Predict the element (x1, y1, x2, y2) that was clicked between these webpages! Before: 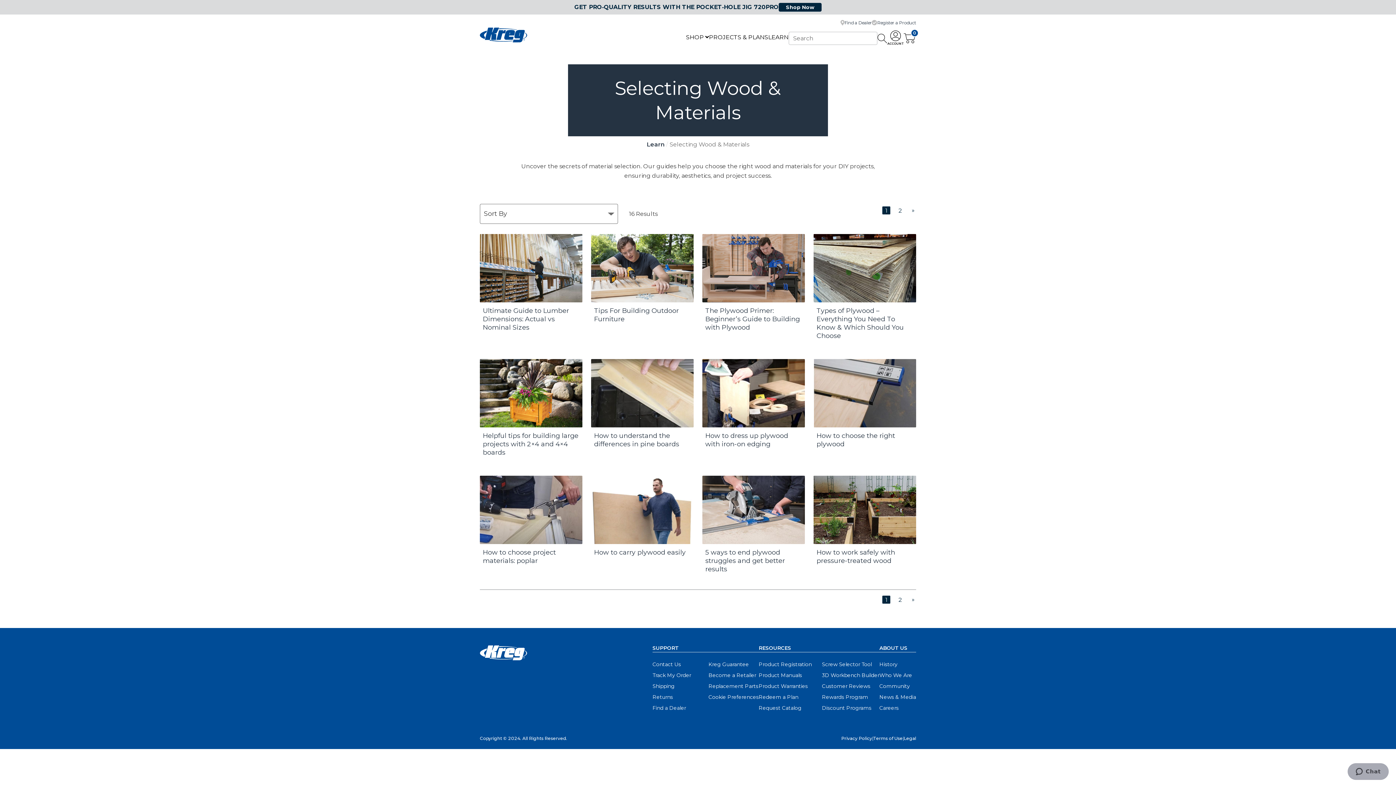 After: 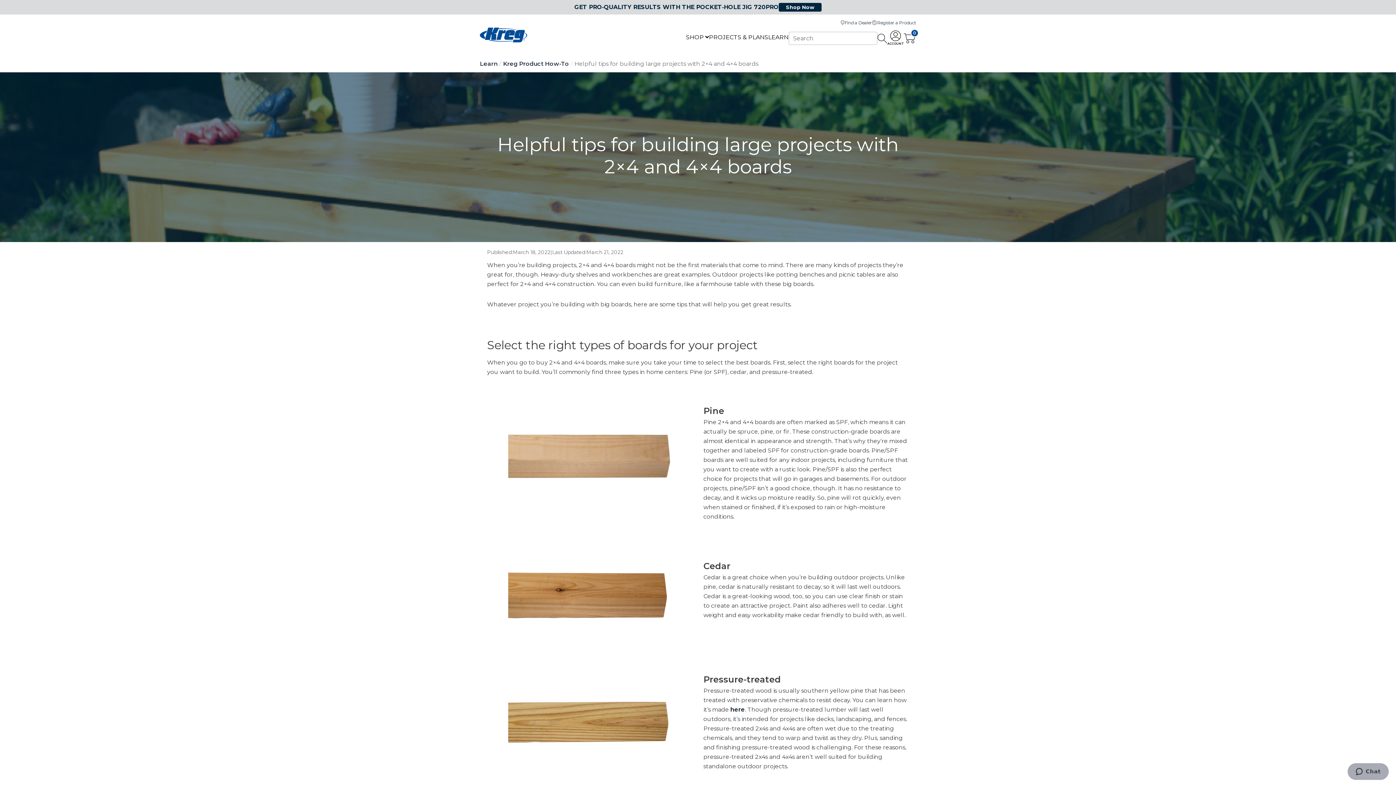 Action: label: Helpful tips for building large projects with 2×4 and 4×4 boards bbox: (480, 359, 582, 467)